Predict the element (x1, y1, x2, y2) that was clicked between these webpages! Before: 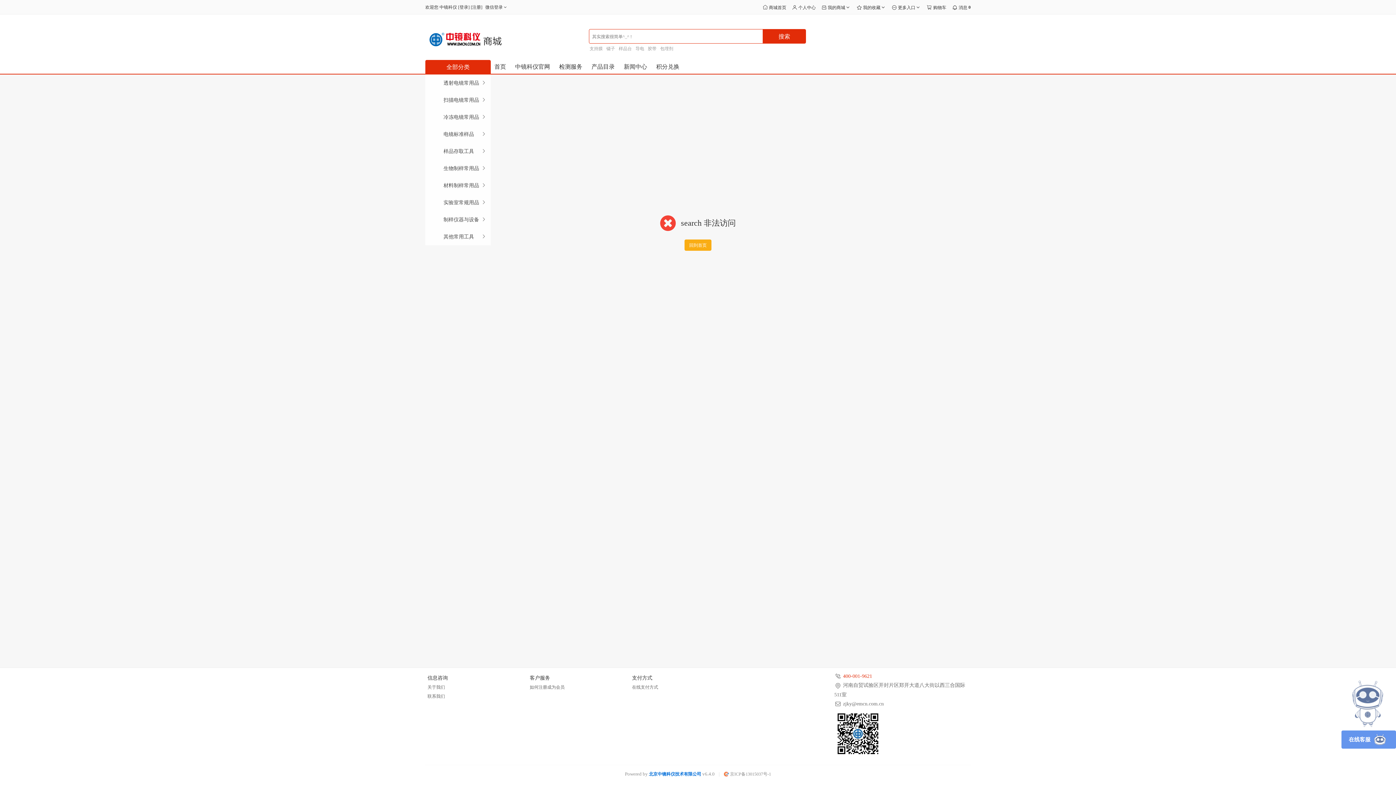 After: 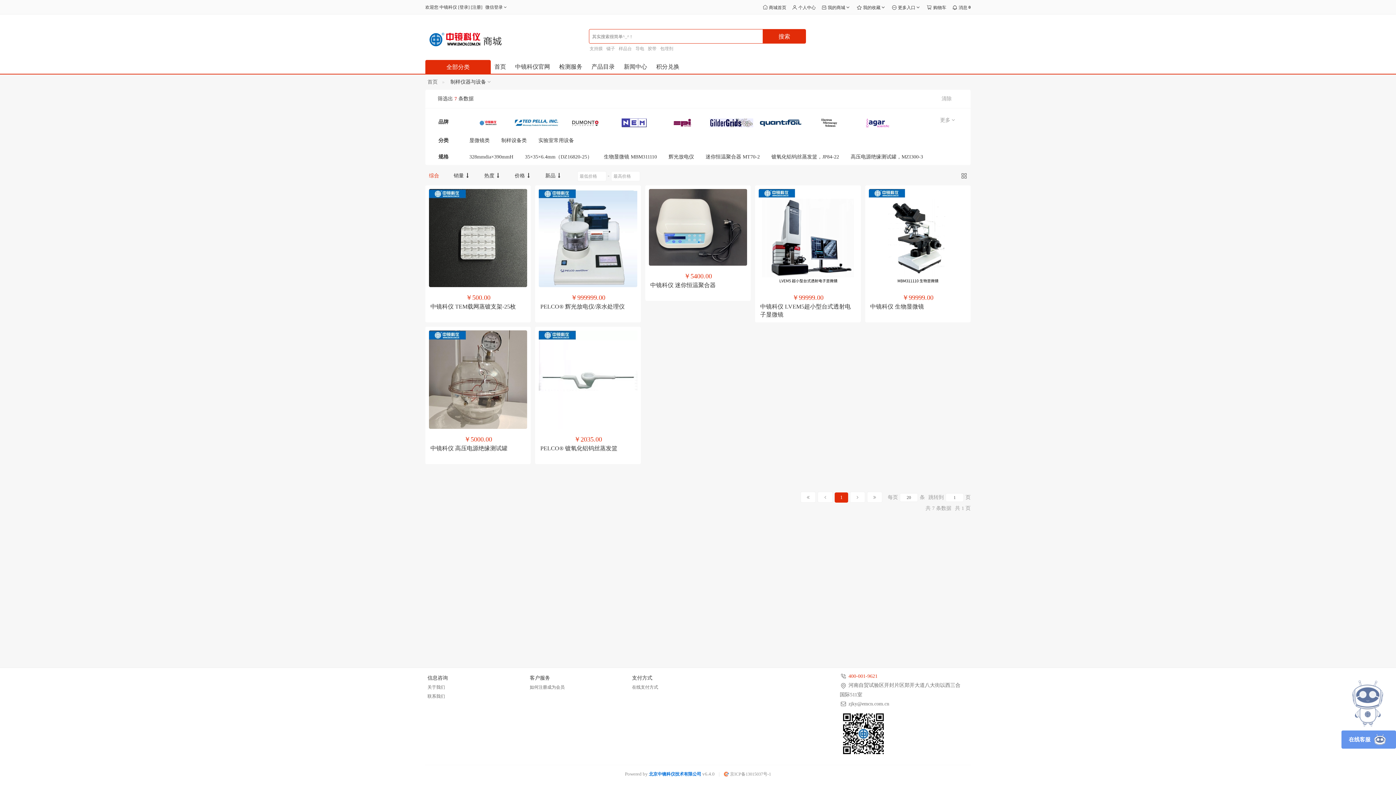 Action: bbox: (425, 211, 490, 228) label: 制样仪器与设备